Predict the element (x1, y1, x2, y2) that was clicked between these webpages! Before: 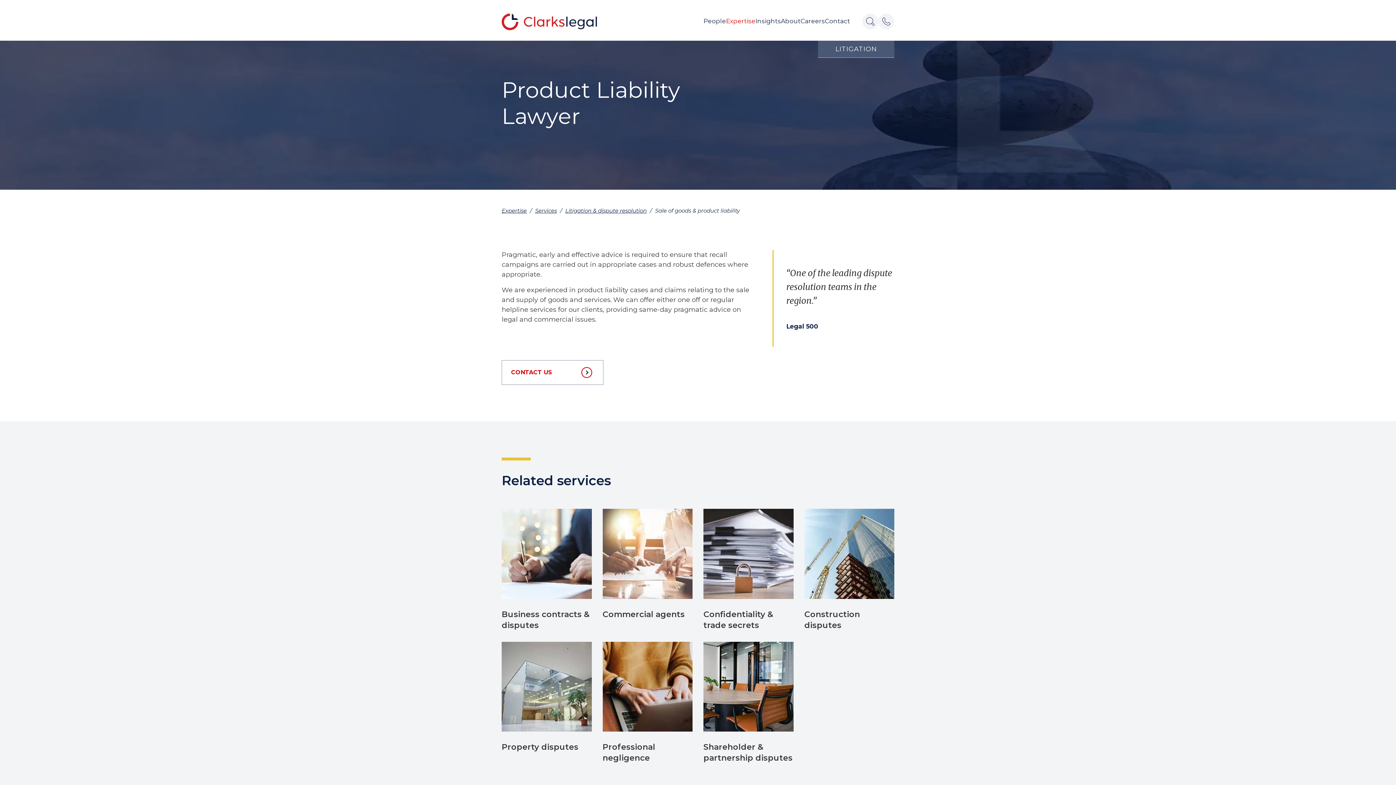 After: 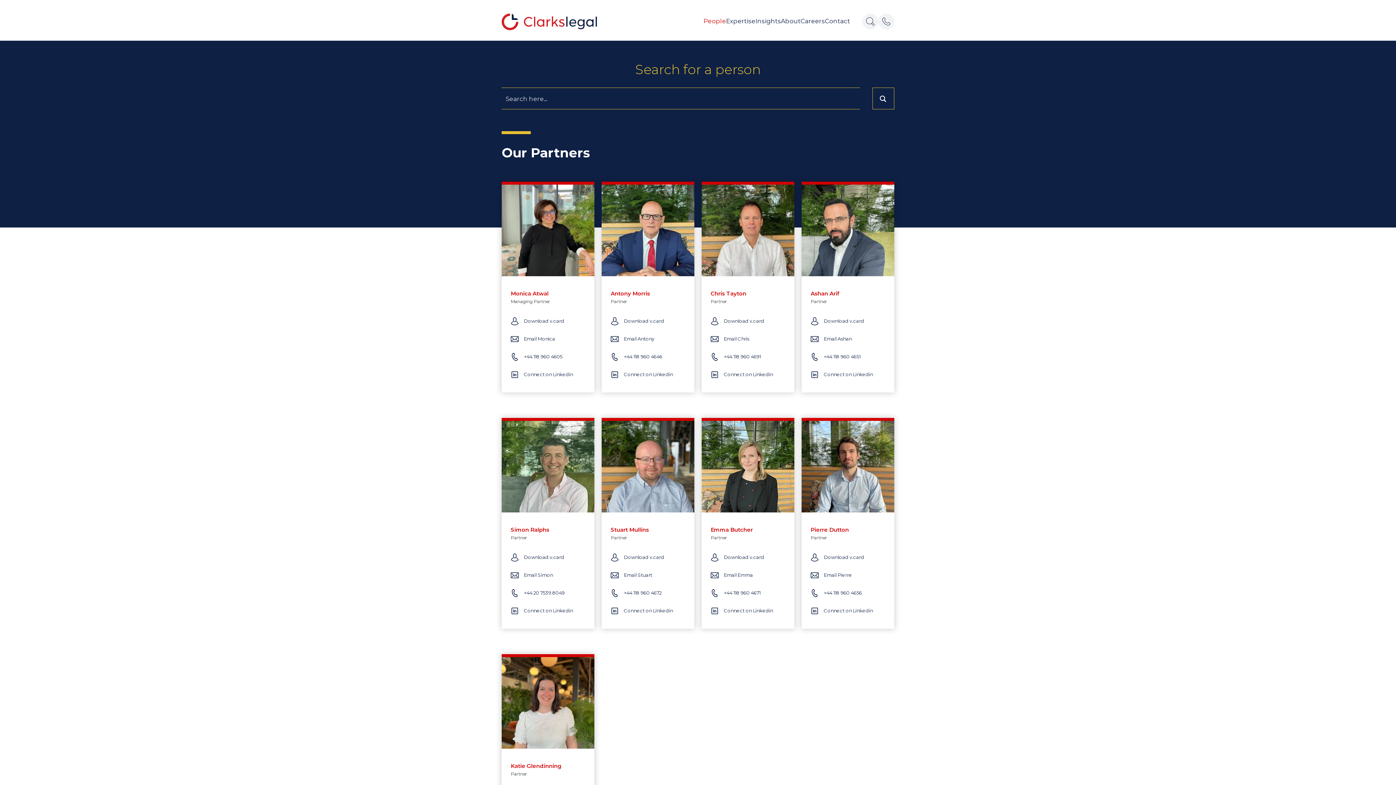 Action: bbox: (703, 13, 726, 28) label: People